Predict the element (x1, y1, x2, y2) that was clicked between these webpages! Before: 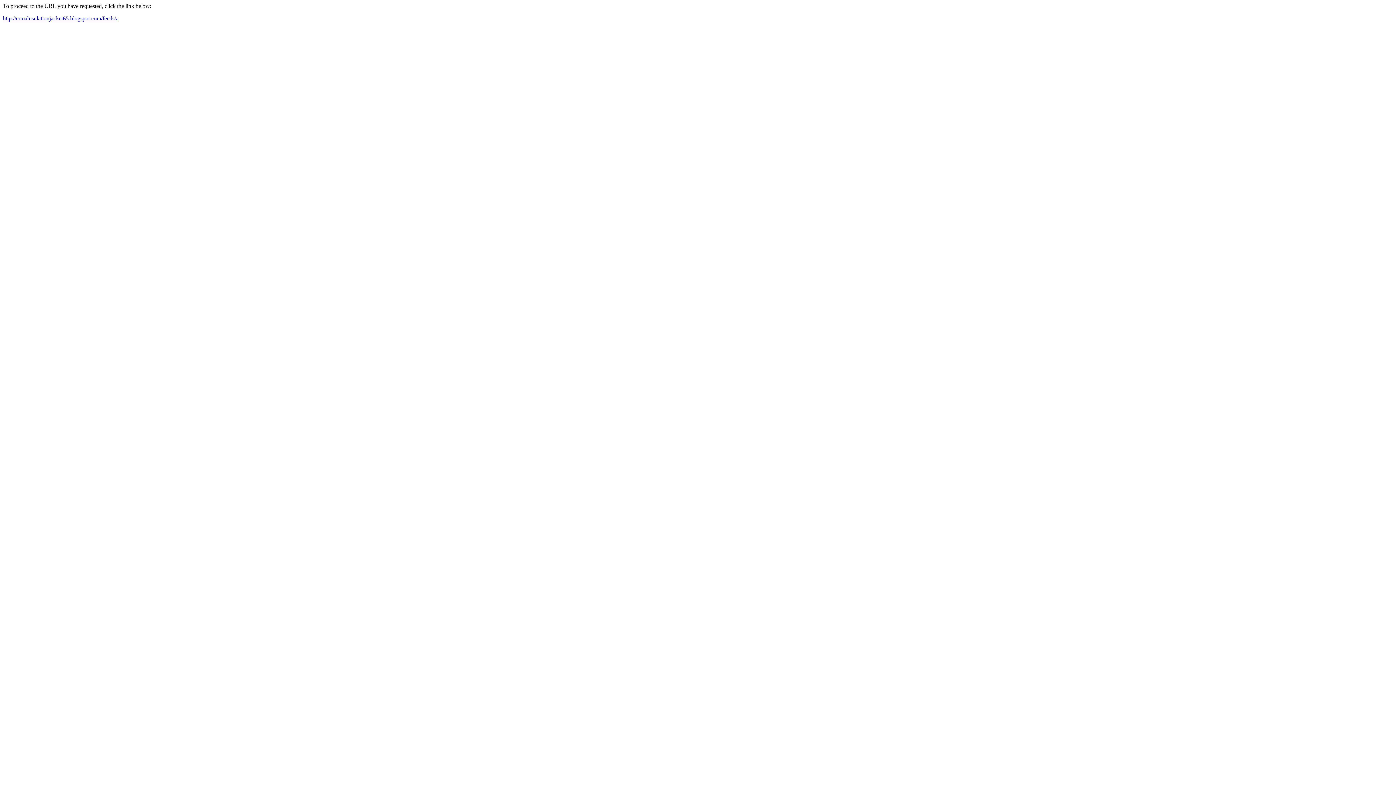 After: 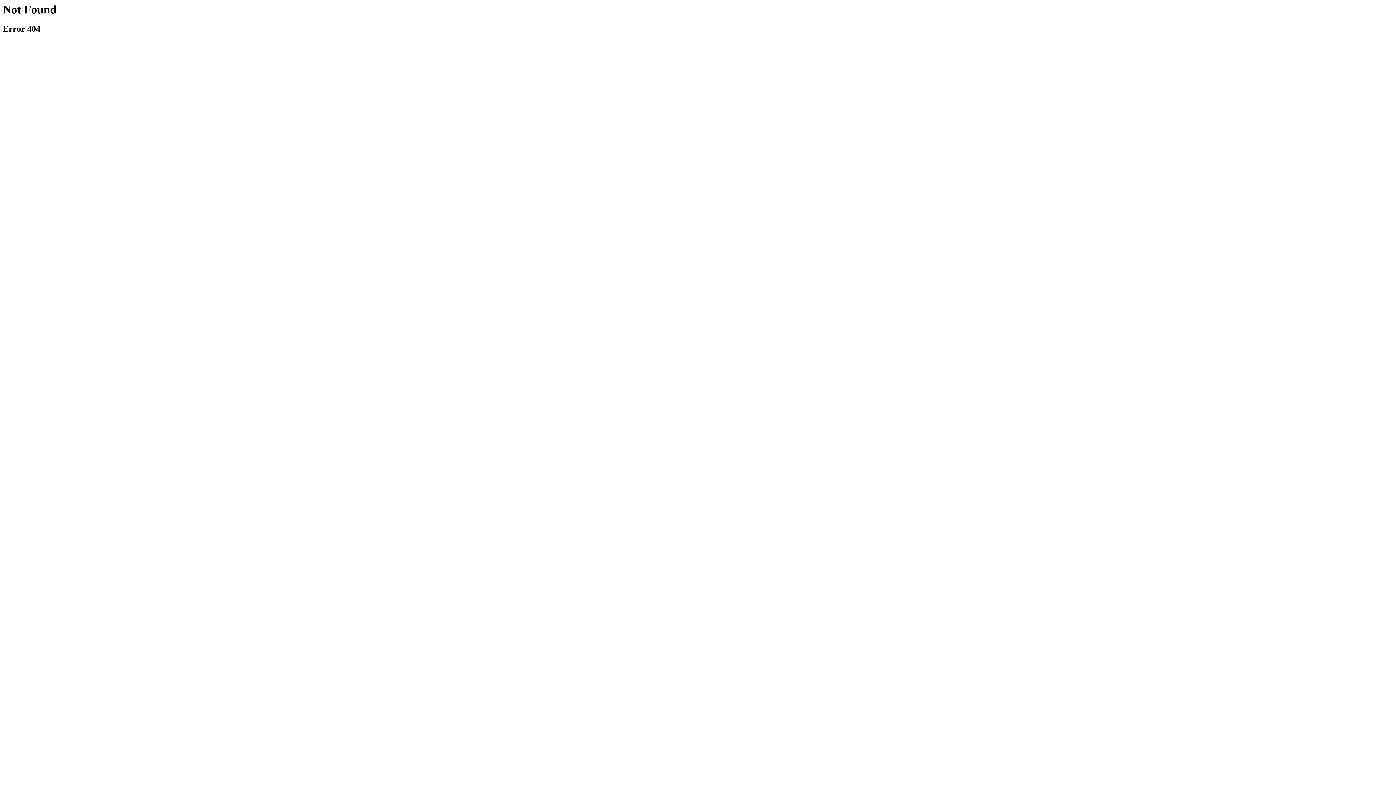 Action: bbox: (2, 15, 118, 21) label: http://ermalnsulationjacket65.blogspot.com/feeds/a